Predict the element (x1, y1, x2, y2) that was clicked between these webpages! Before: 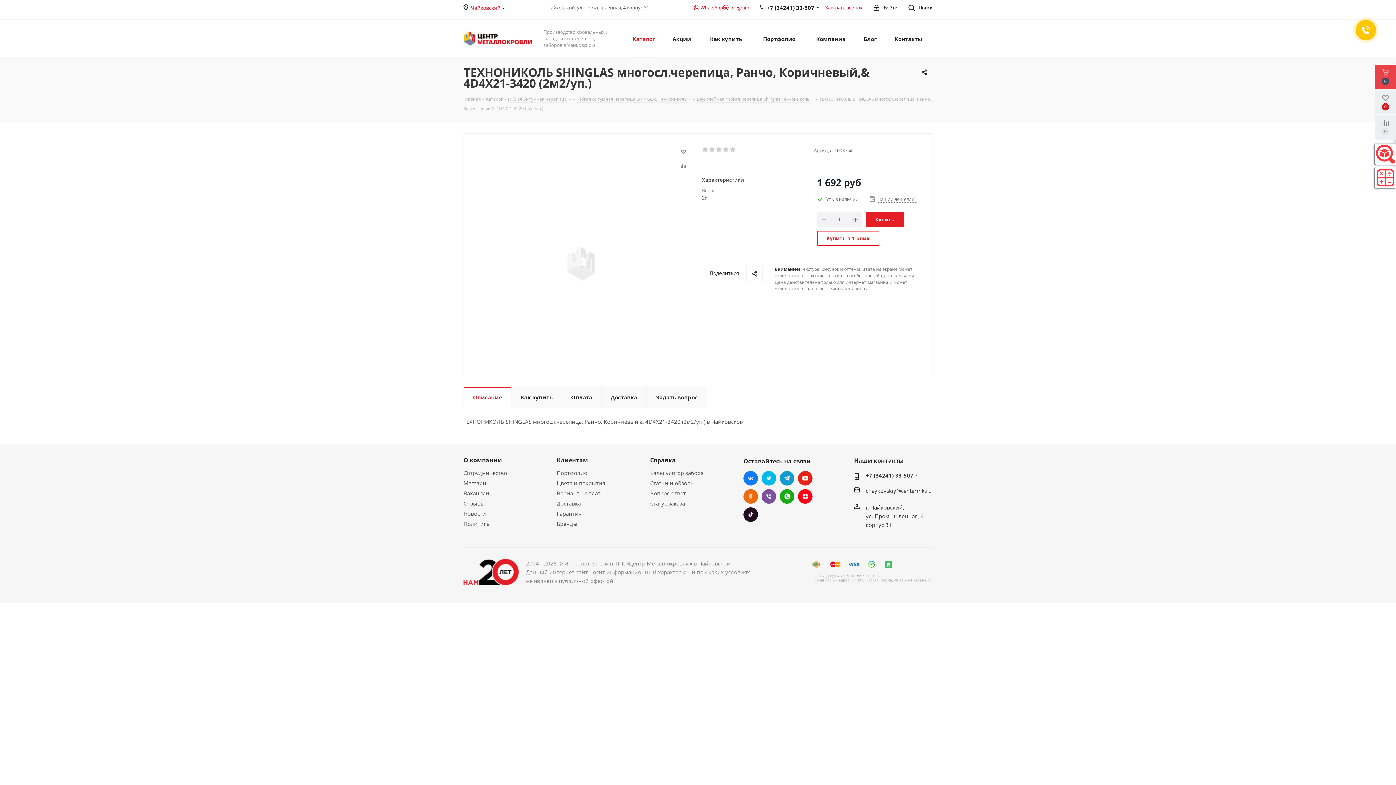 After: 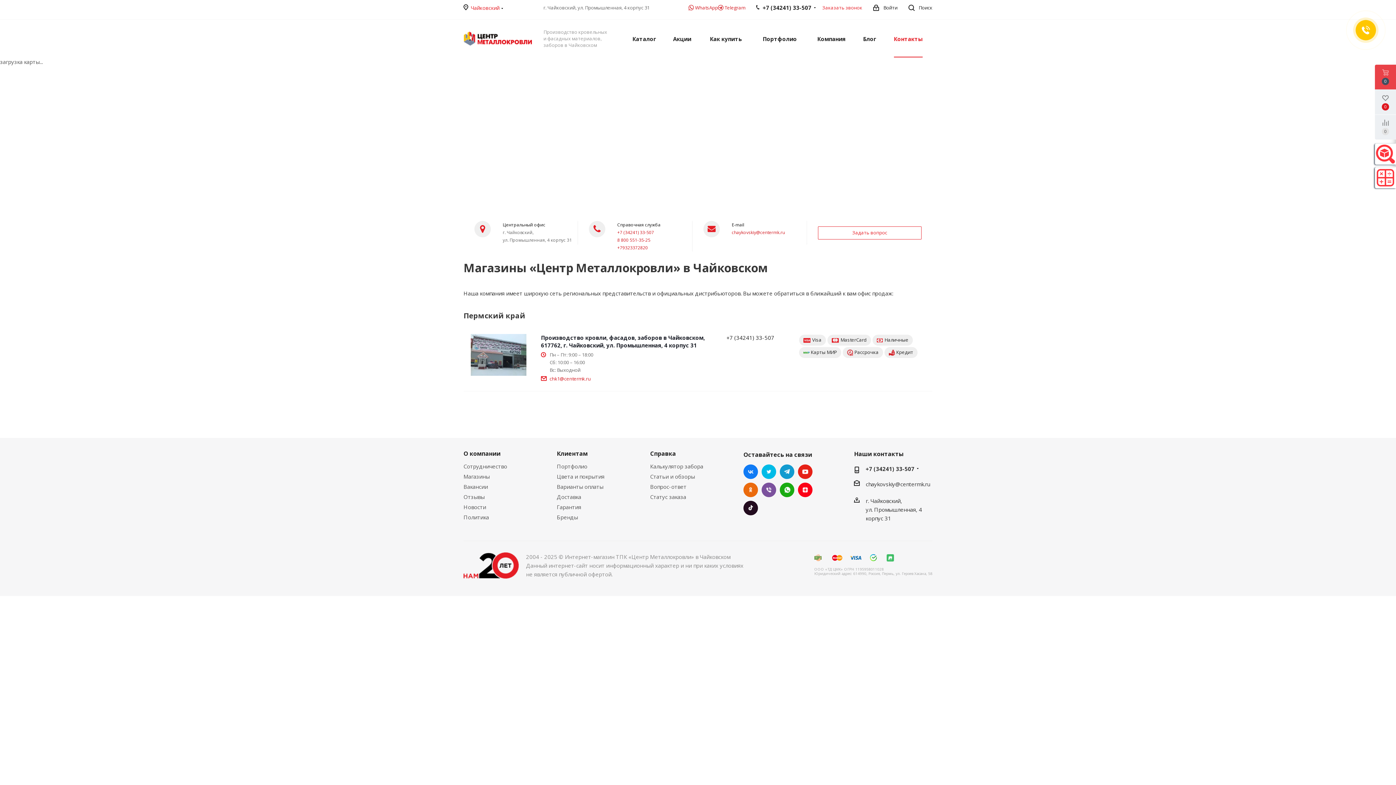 Action: bbox: (890, 19, 926, 57) label: Контакты